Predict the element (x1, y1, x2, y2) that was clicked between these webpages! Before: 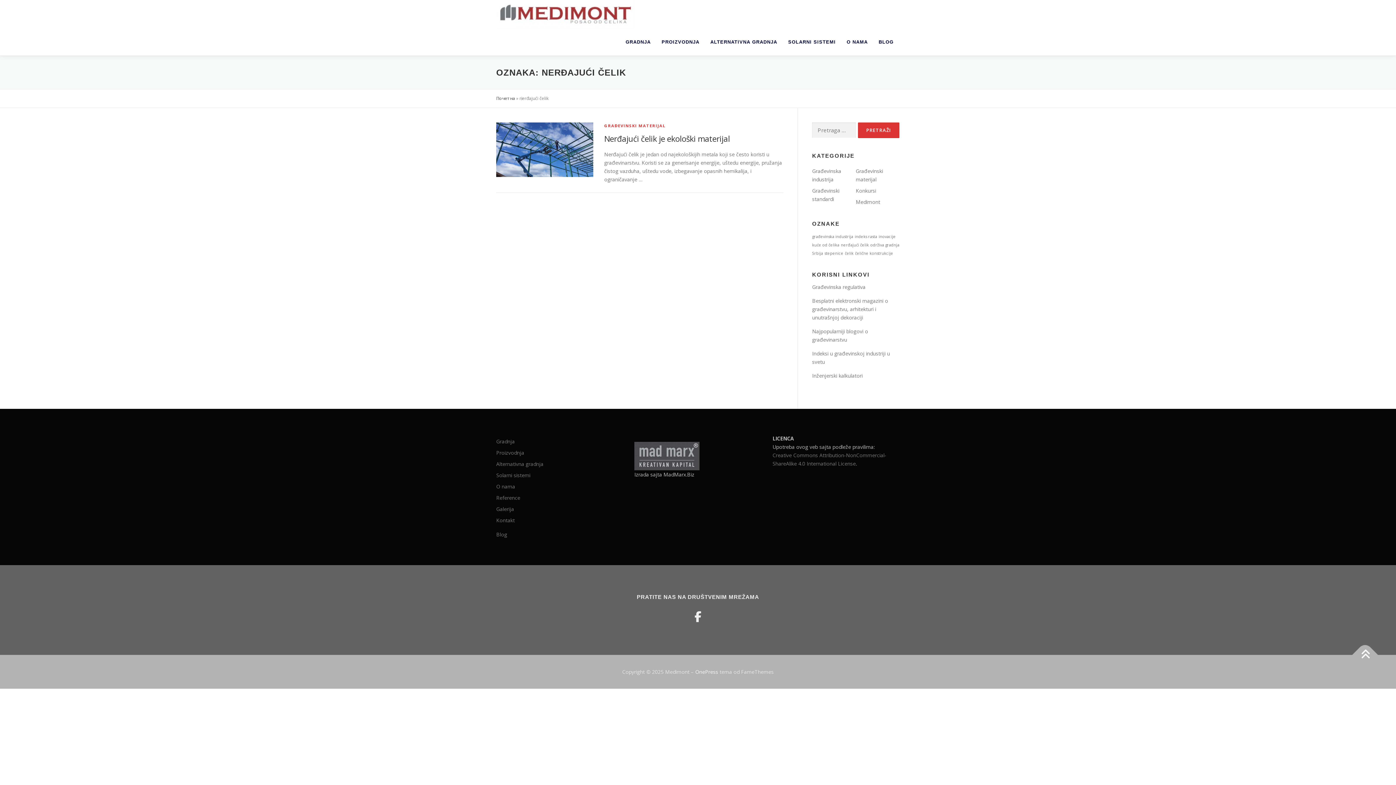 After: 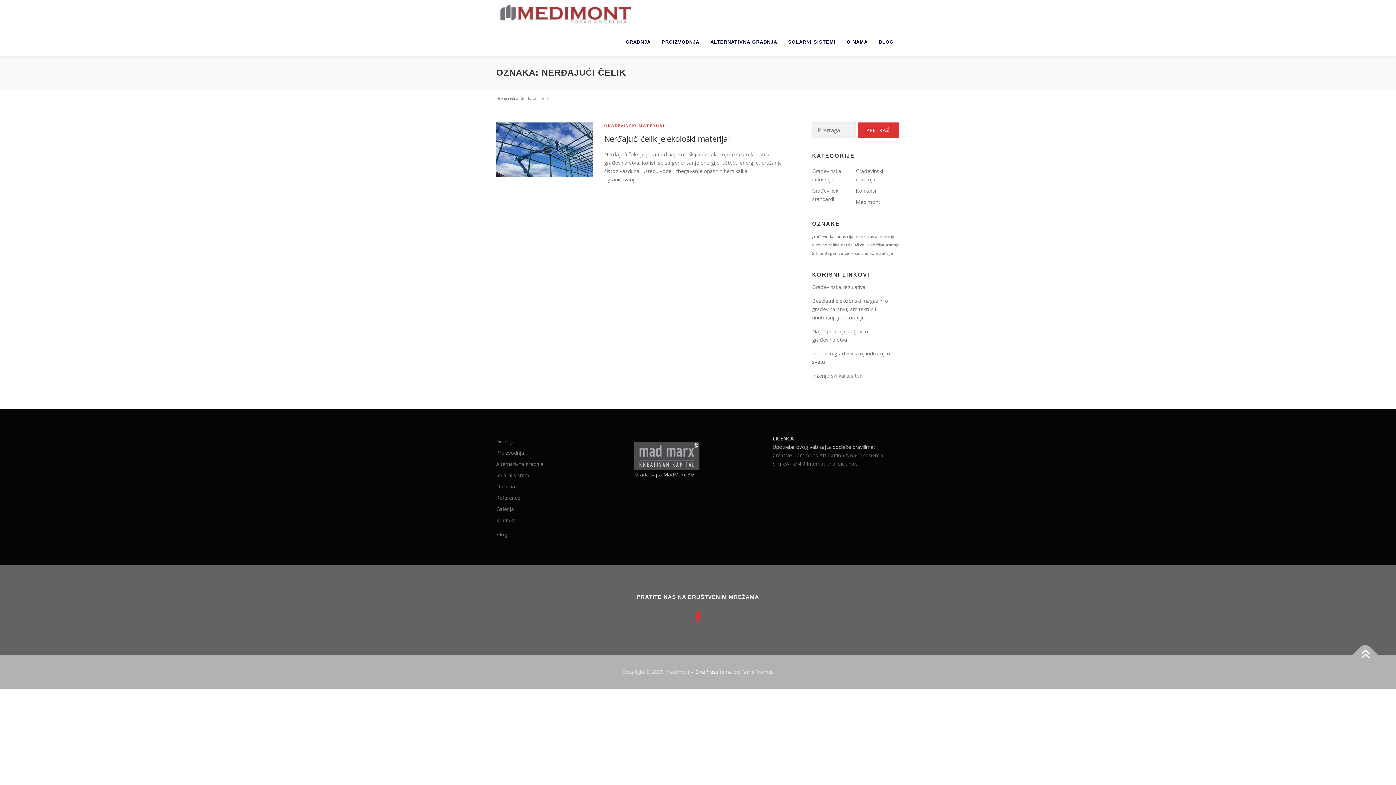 Action: bbox: (694, 609, 701, 624)